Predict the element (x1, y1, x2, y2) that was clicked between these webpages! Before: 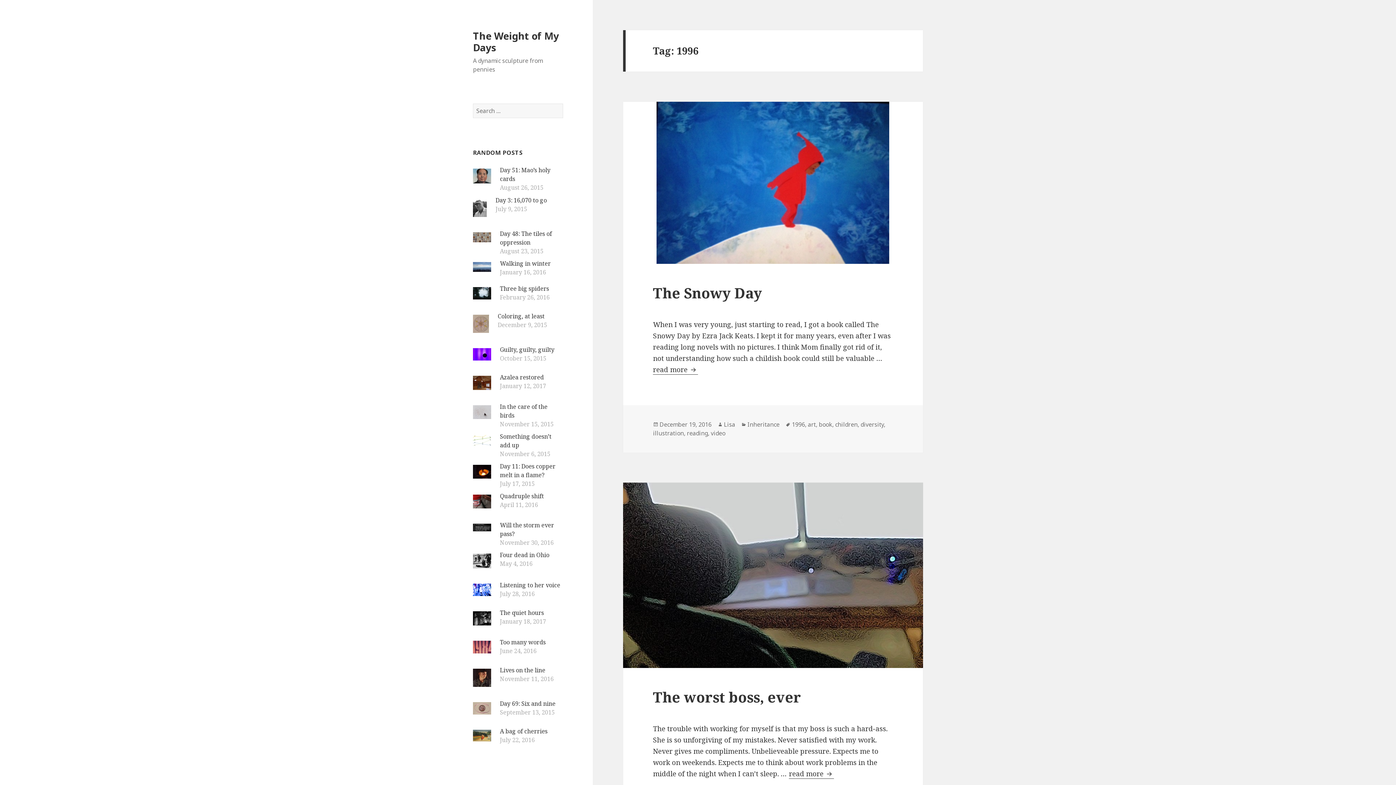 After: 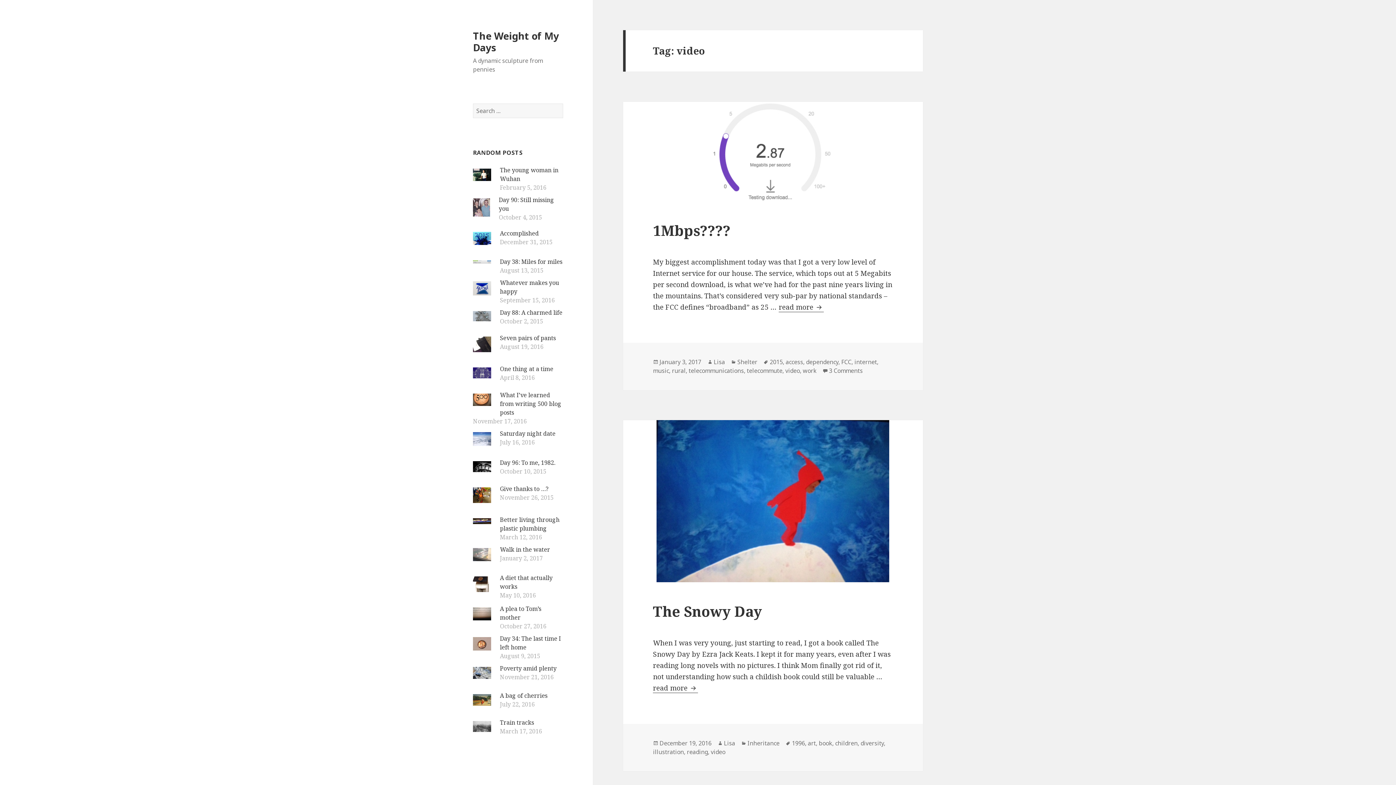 Action: label: video bbox: (710, 429, 725, 437)